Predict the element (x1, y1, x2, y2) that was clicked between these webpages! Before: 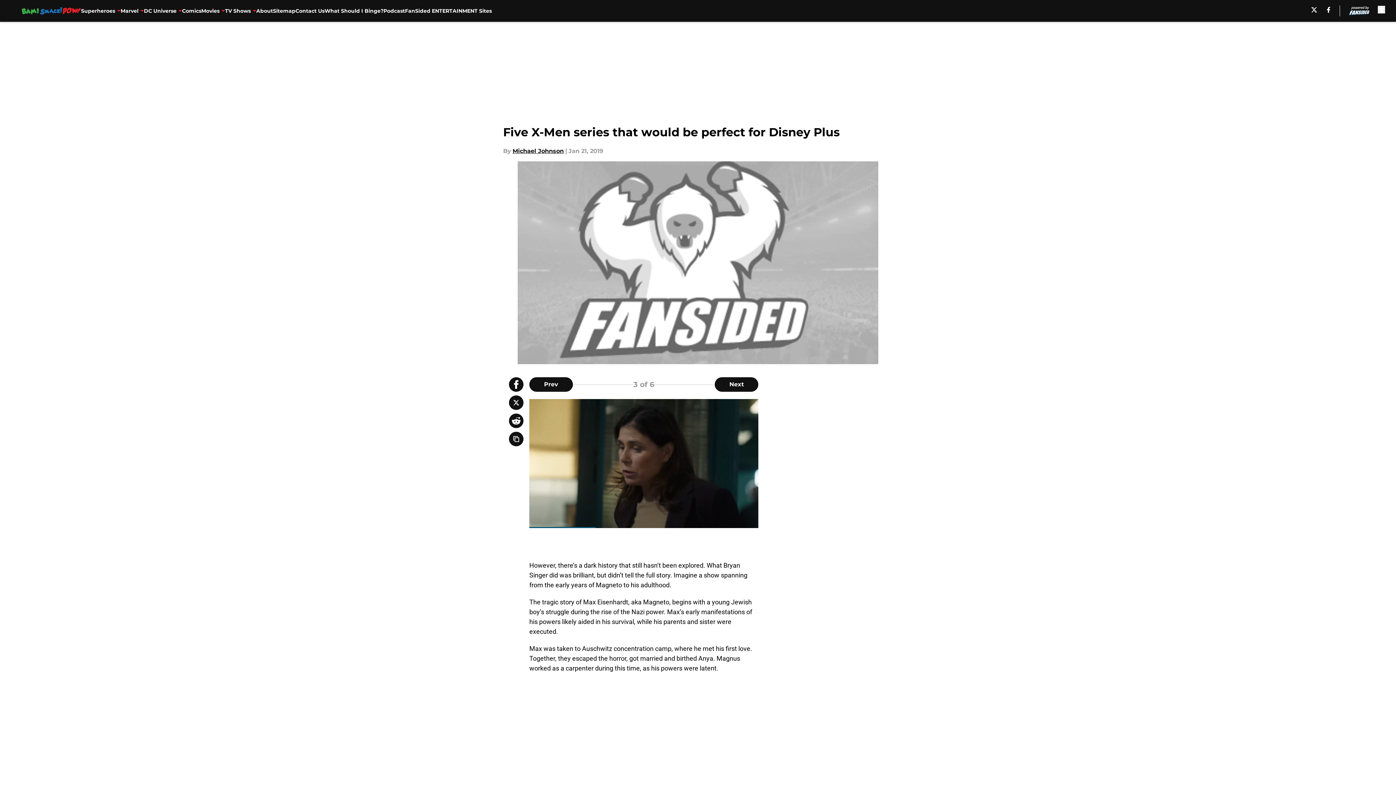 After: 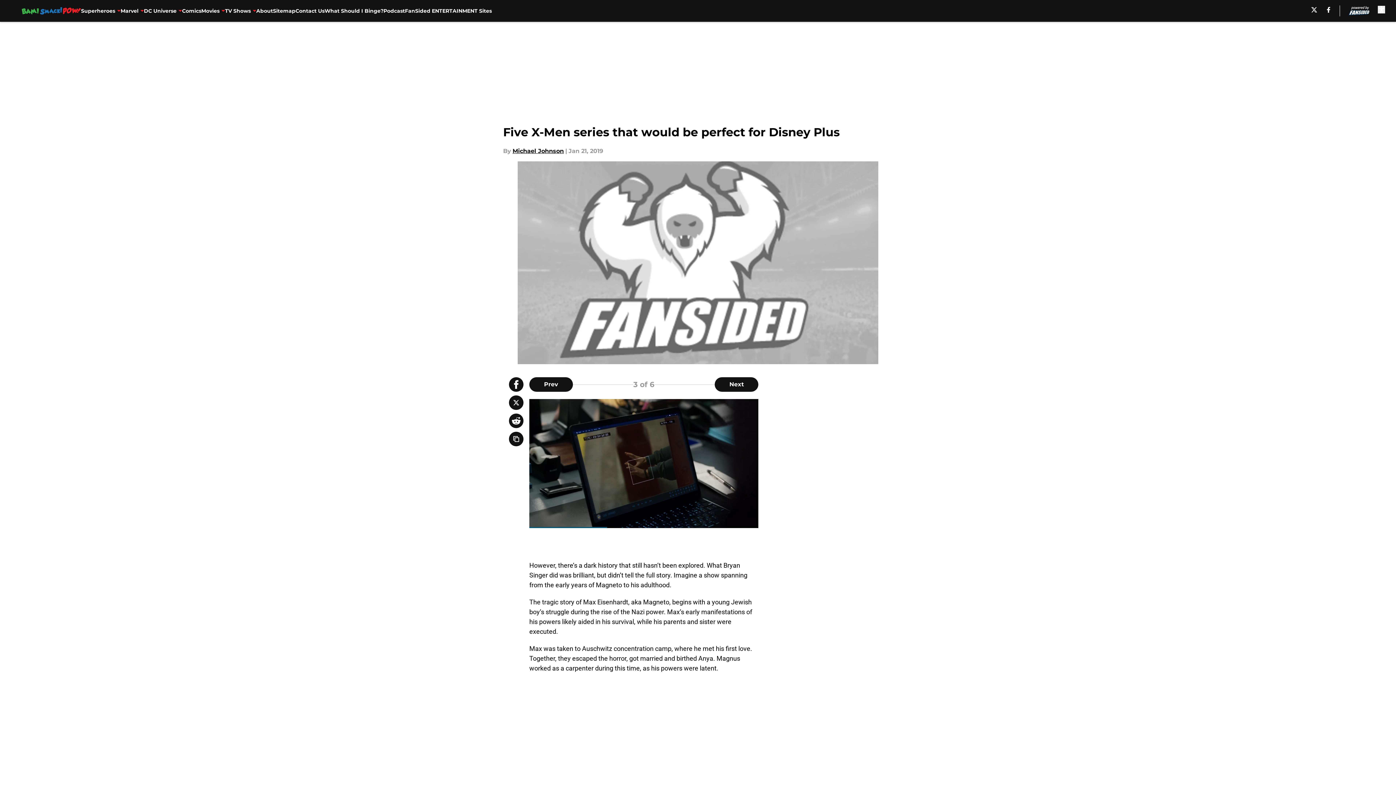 Action: label: facebook bbox: (1327, 6, 1330, 12)